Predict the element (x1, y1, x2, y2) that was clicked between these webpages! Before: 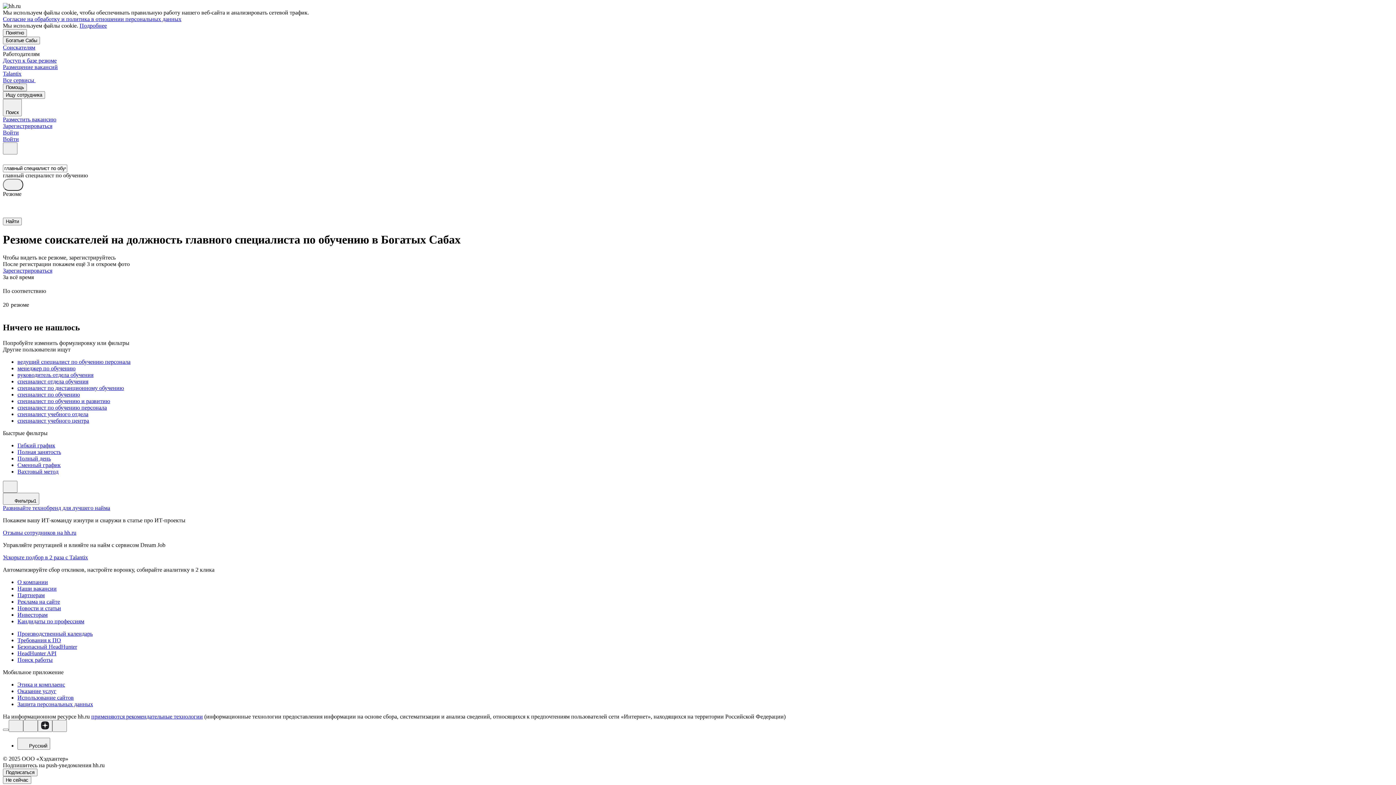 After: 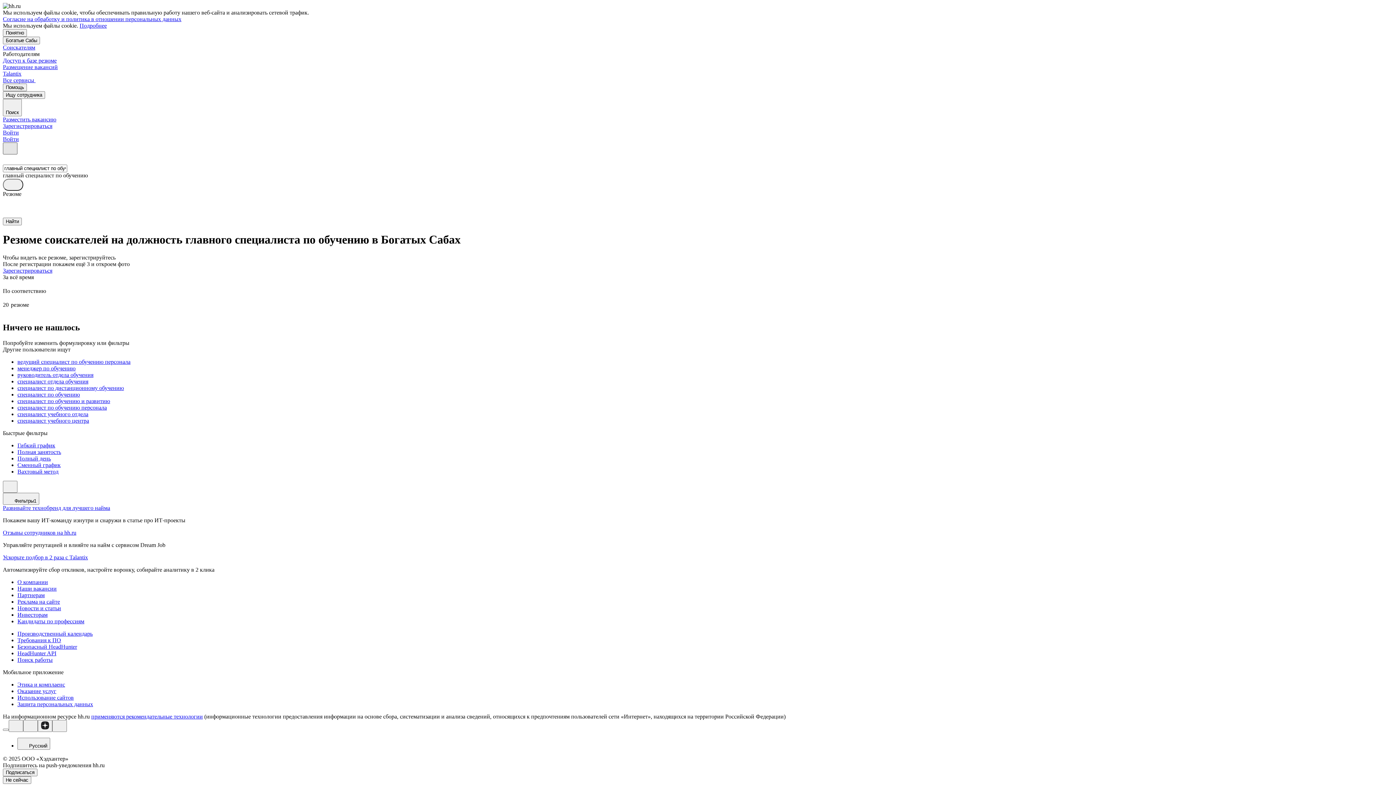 Action: bbox: (2, 142, 17, 154)